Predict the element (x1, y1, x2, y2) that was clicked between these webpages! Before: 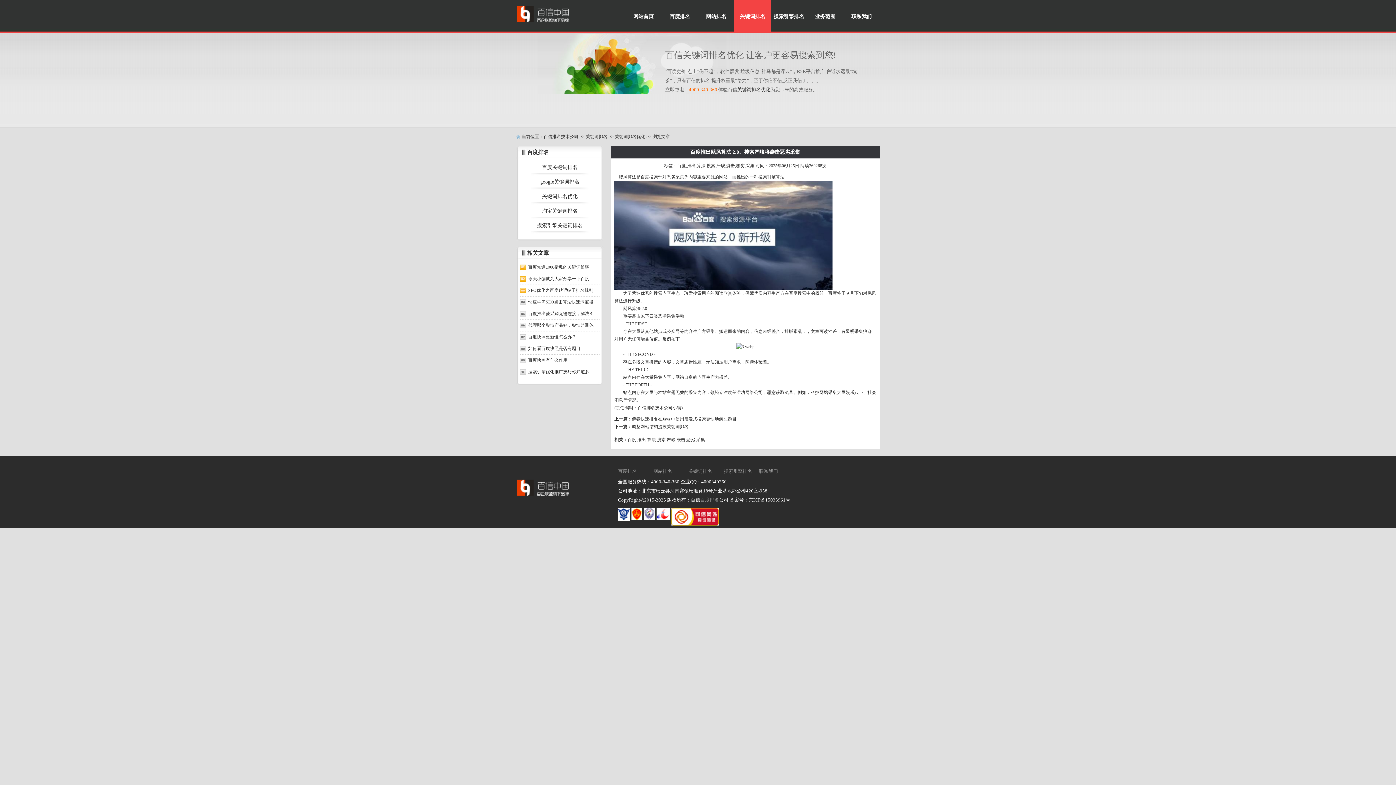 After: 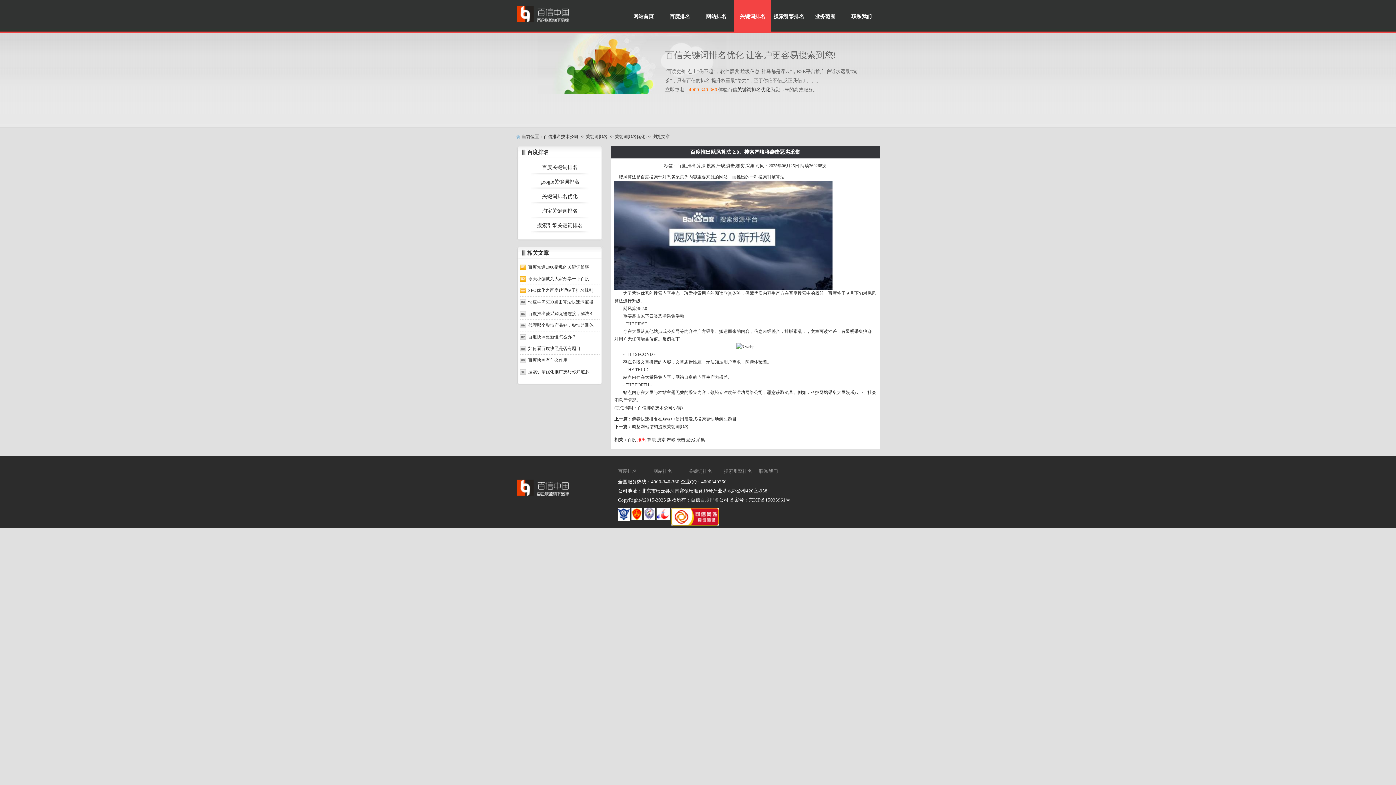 Action: bbox: (637, 437, 646, 442) label: 推出